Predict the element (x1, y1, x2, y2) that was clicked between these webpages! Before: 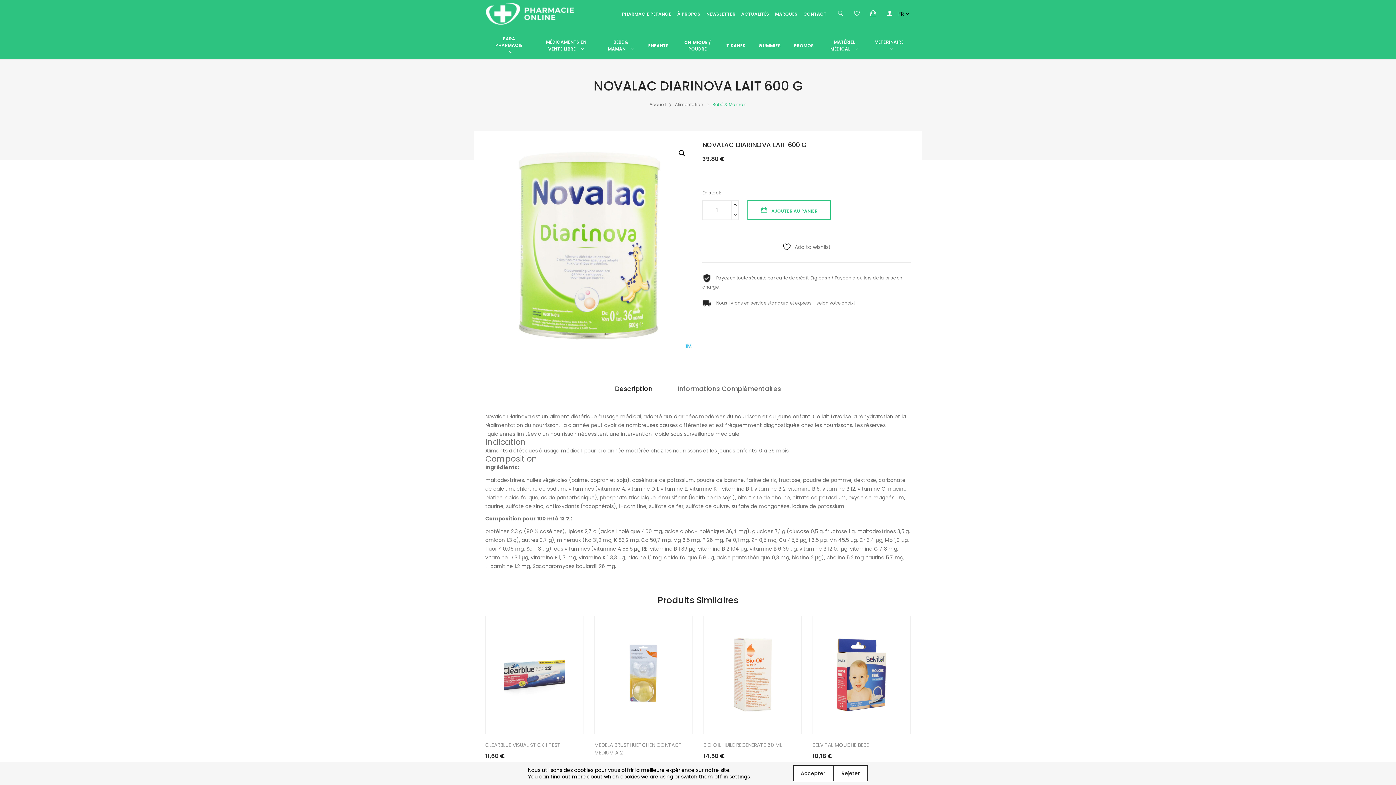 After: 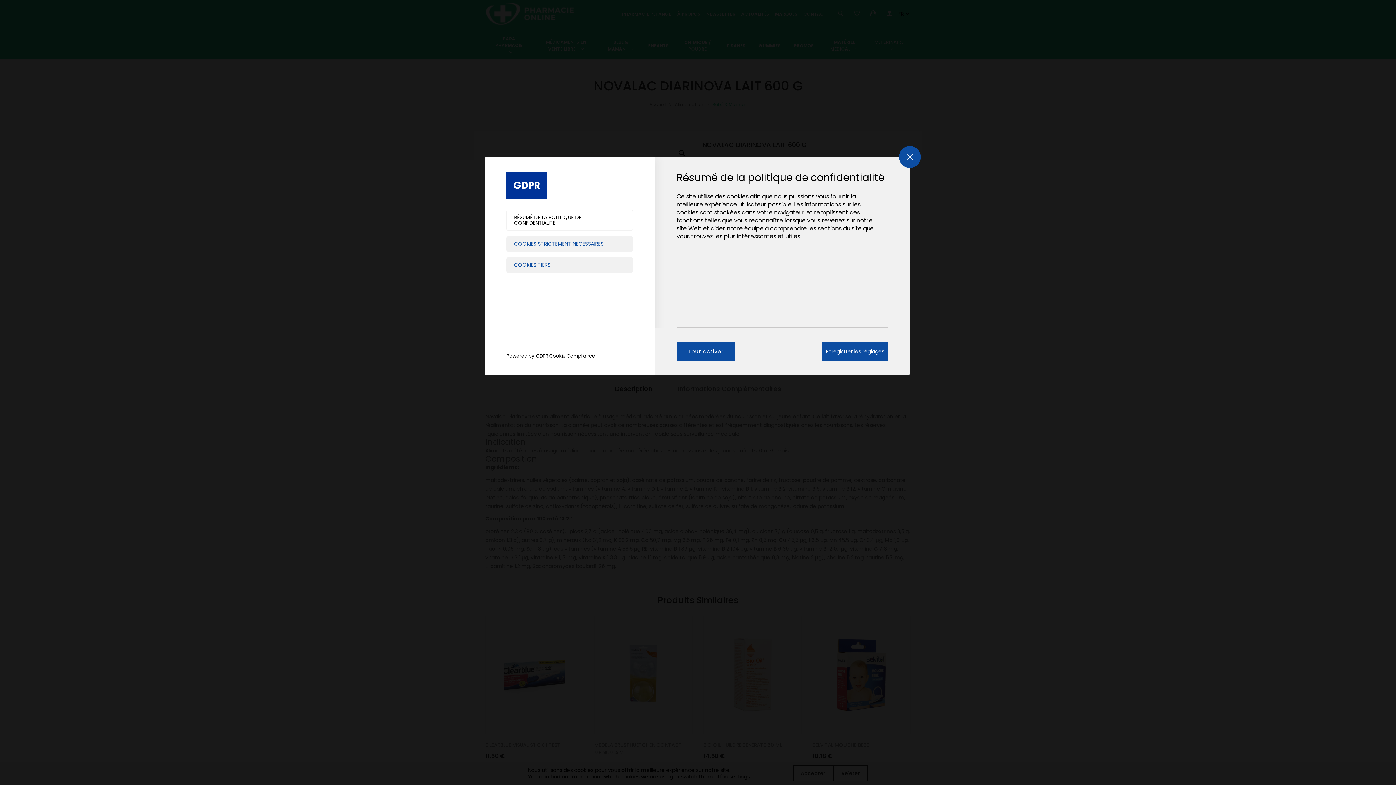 Action: bbox: (729, 773, 749, 780) label: settings